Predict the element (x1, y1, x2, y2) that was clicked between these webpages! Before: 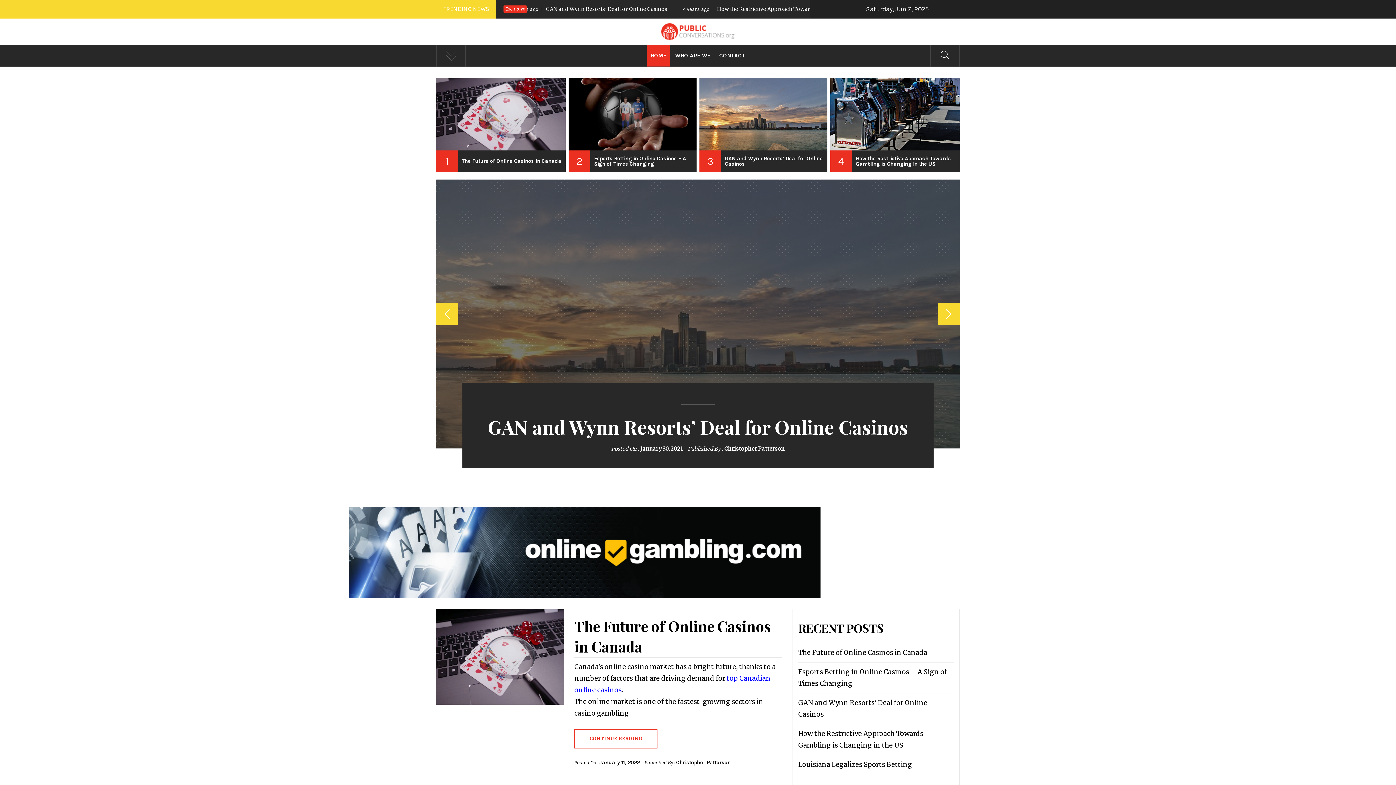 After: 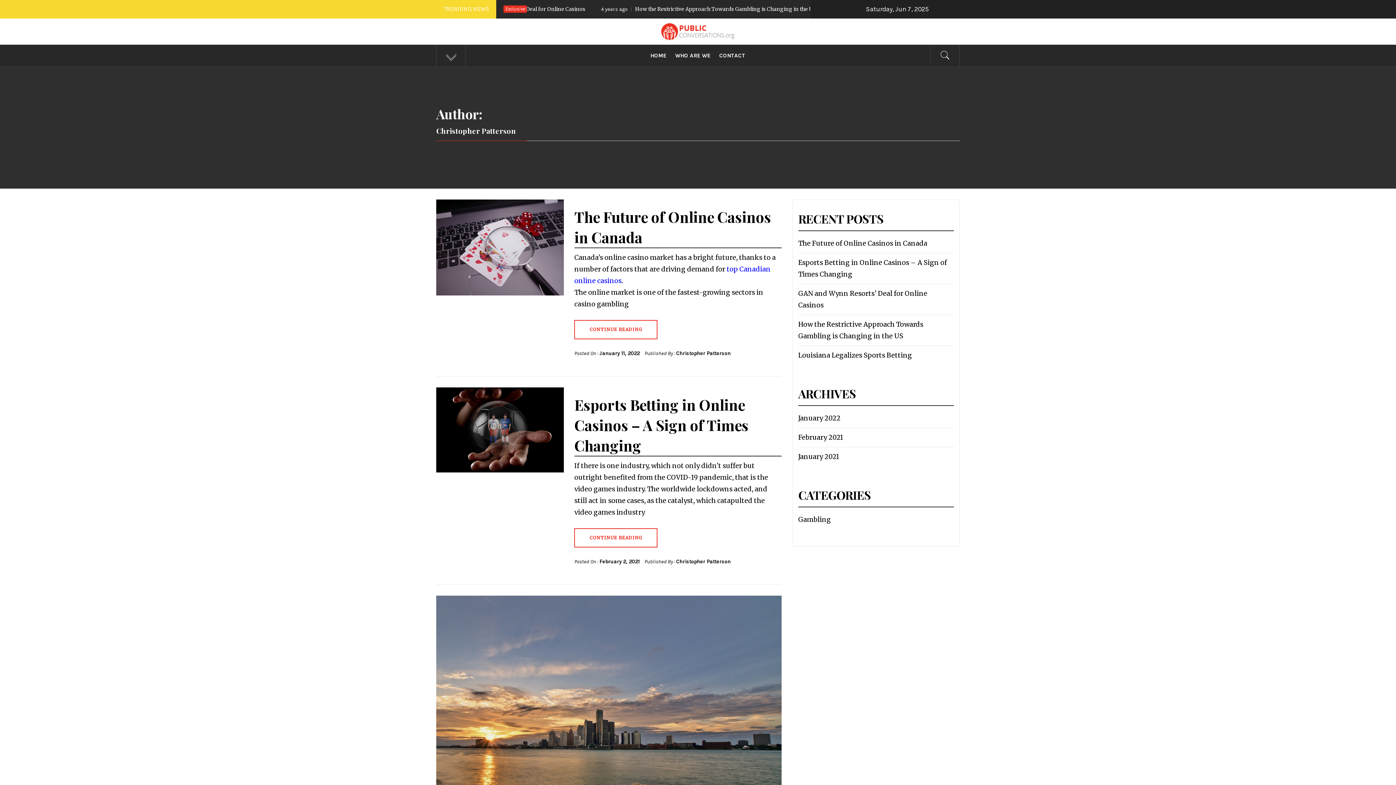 Action: bbox: (724, 445, 784, 452) label: Christopher Patterson